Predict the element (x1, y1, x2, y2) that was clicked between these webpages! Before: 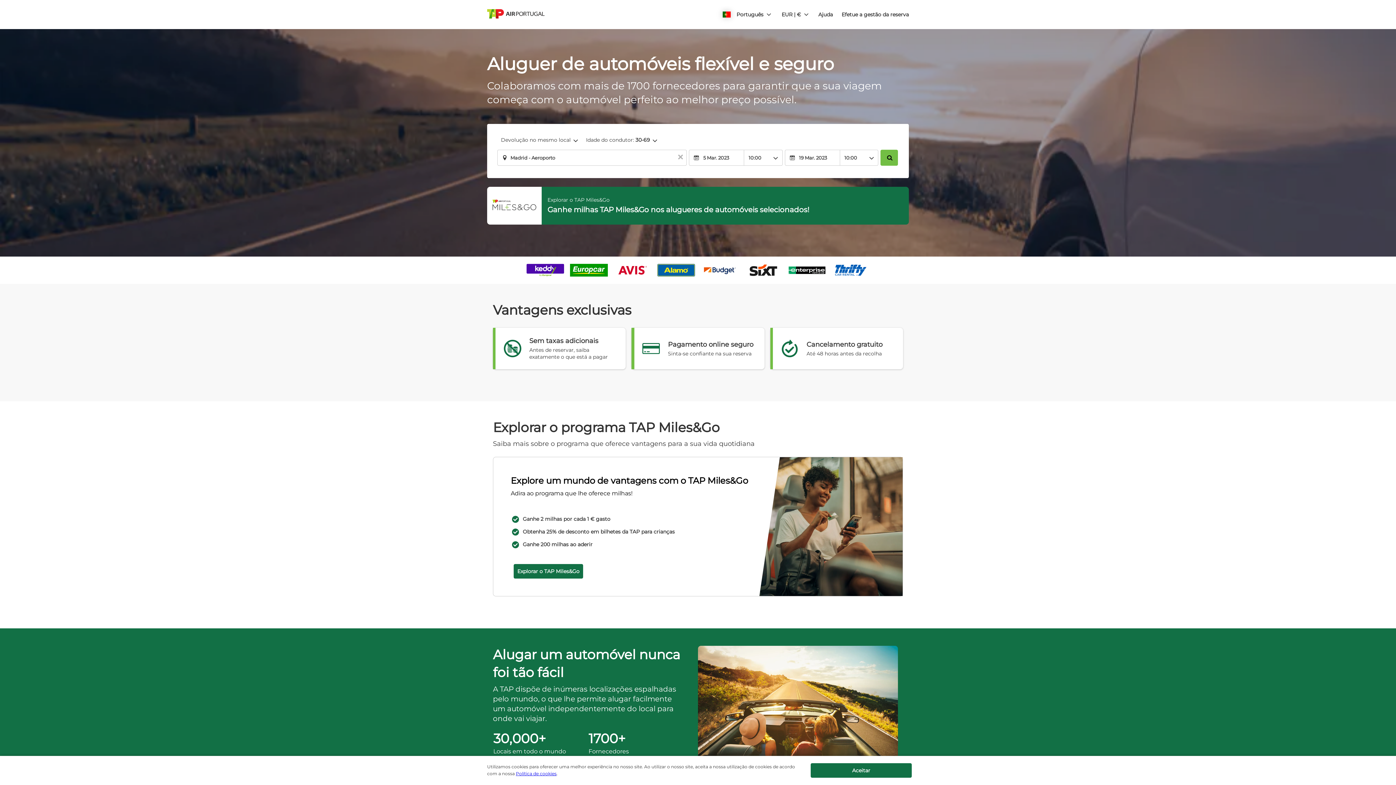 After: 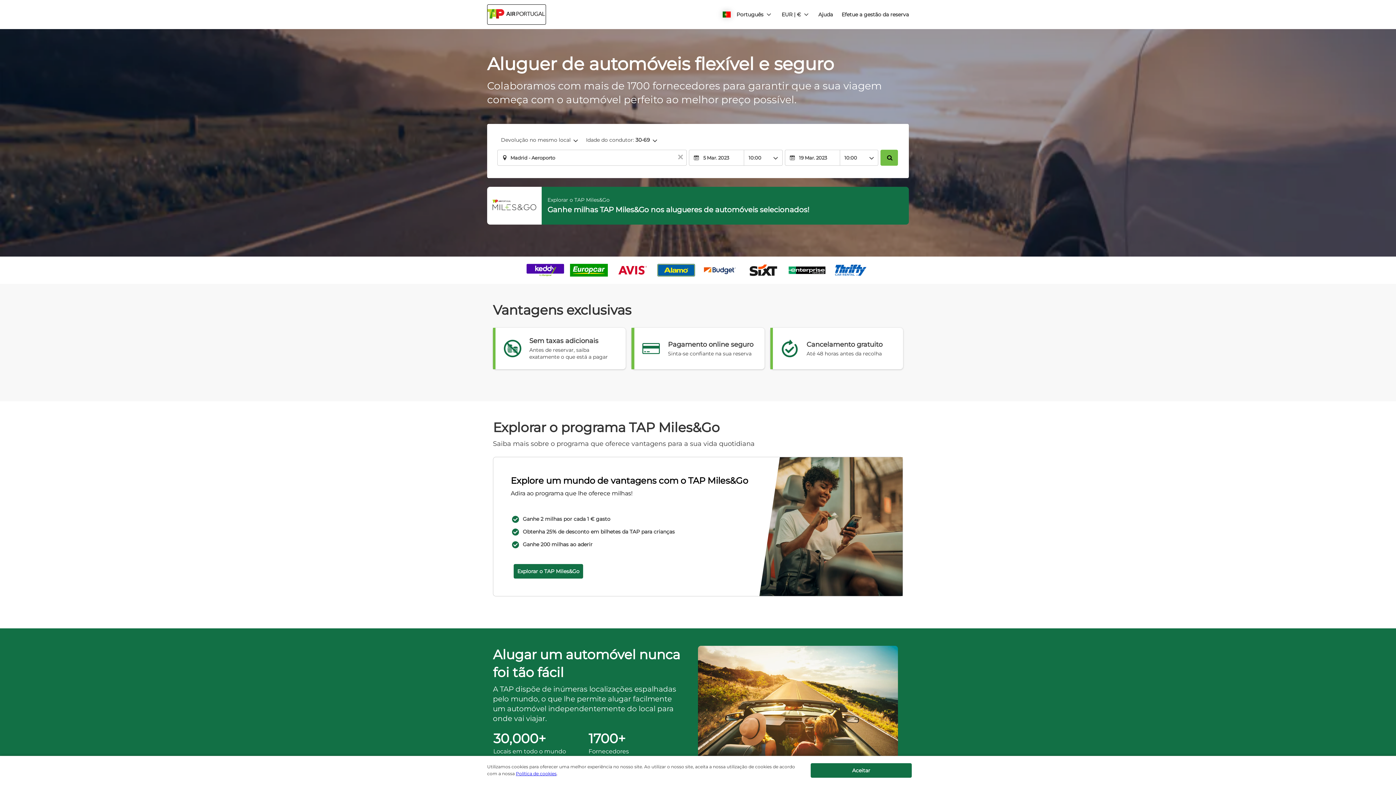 Action: bbox: (487, 4, 545, 24)